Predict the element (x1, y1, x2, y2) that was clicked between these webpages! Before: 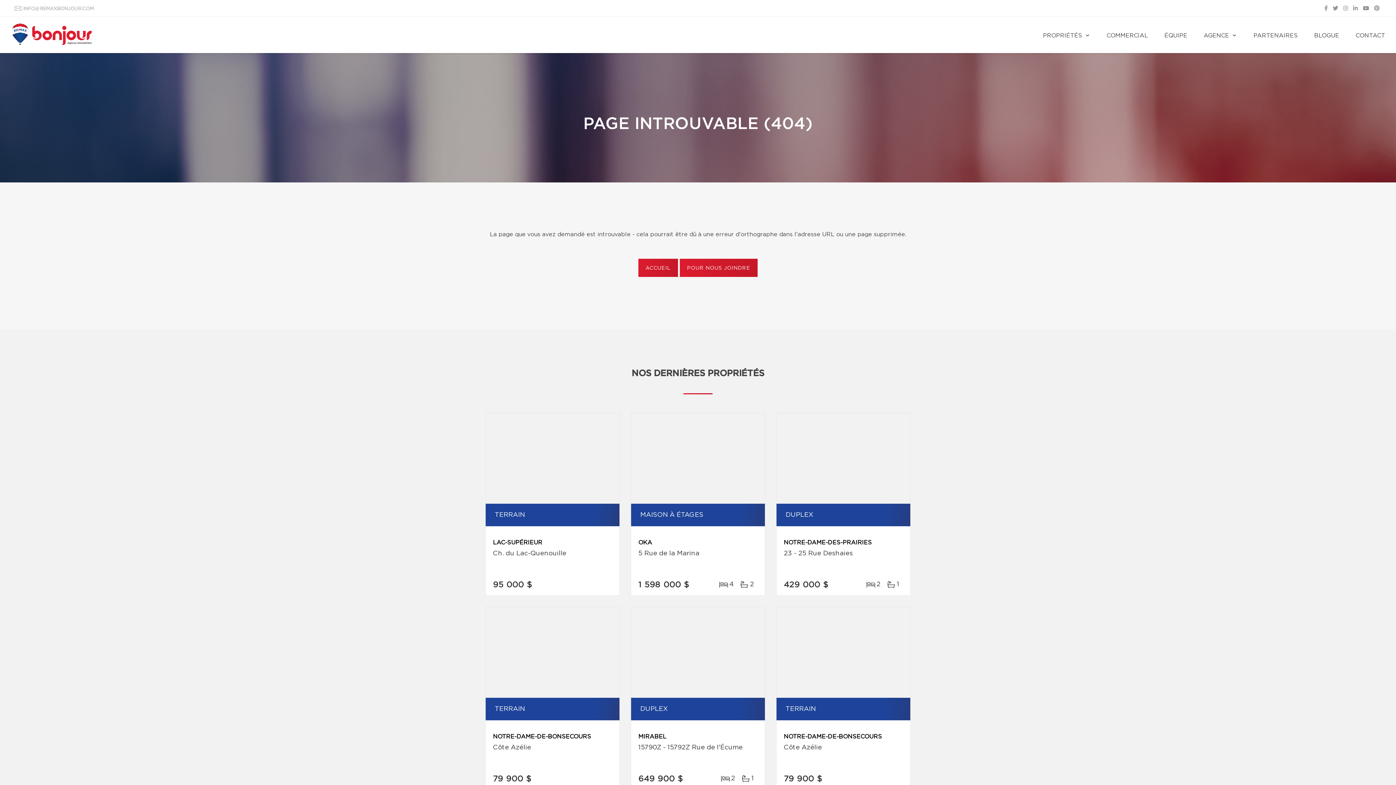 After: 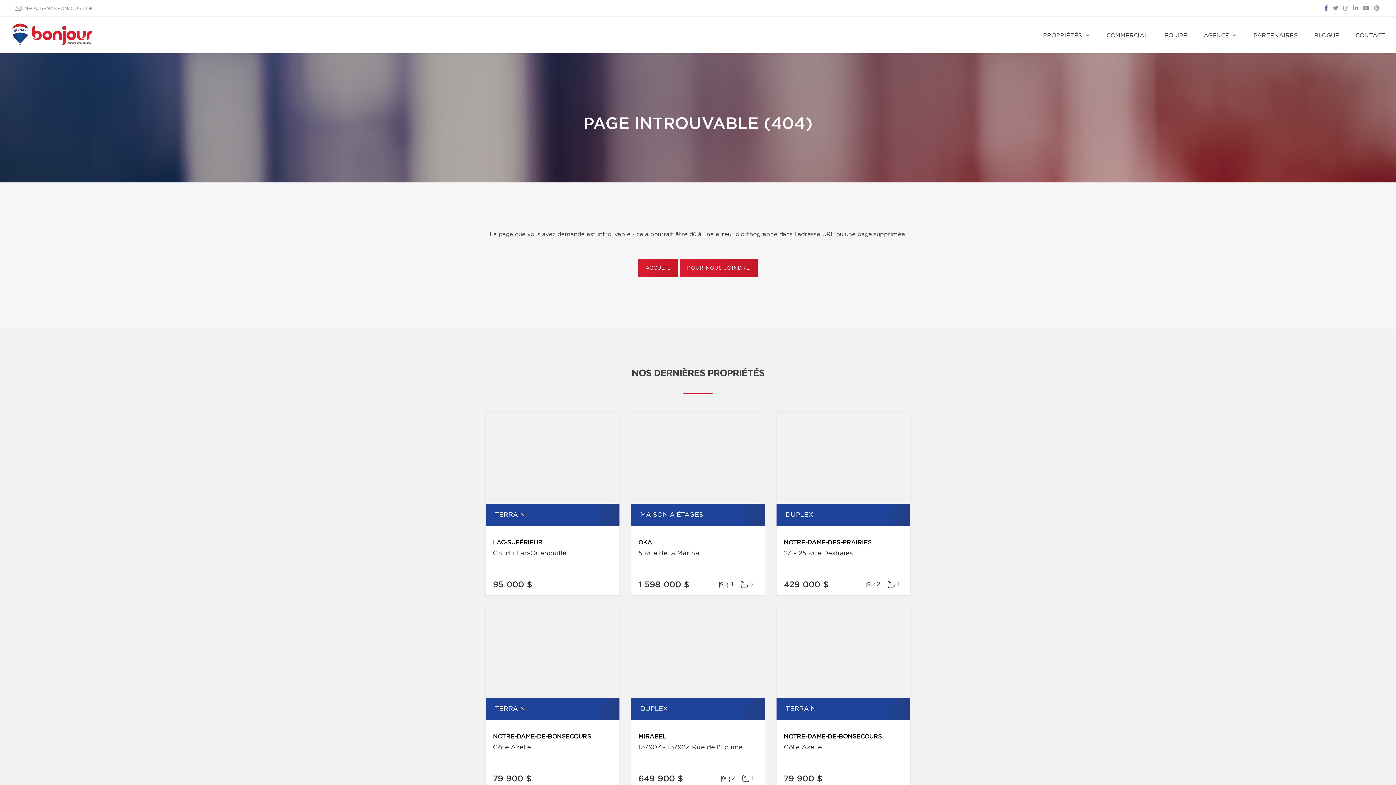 Action: bbox: (1322, 5, 1329, 12)